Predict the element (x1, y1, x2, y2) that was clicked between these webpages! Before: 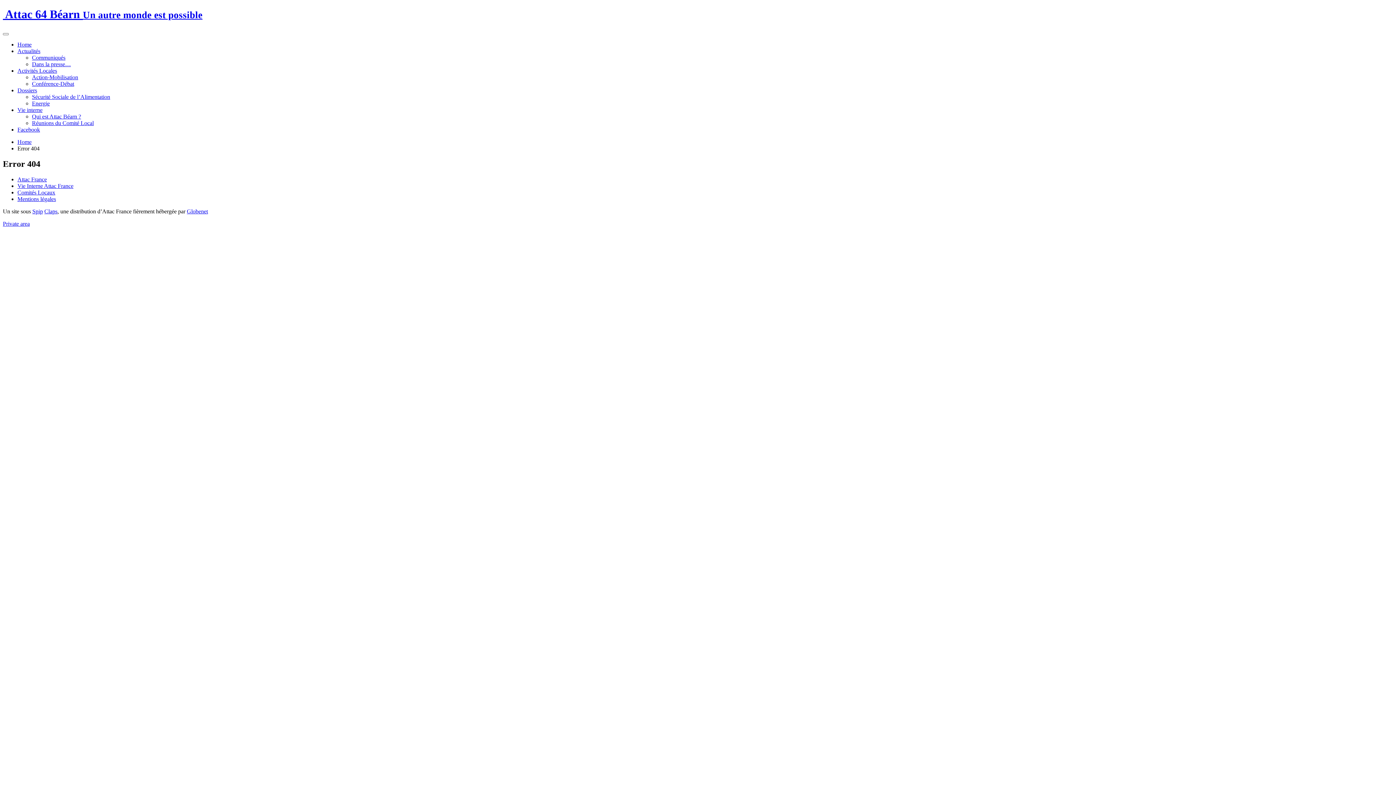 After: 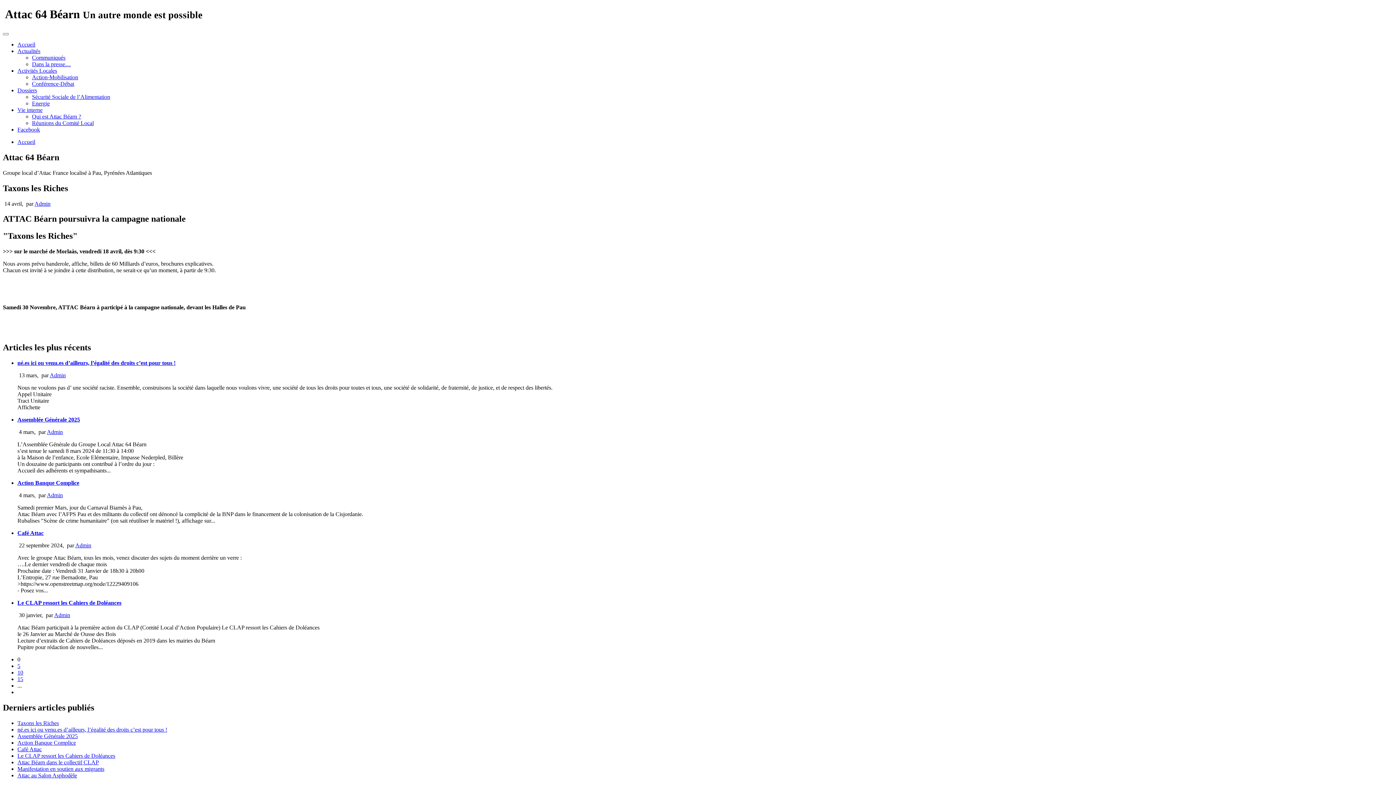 Action: label:  Attac 64 Béarn Un autre monde est possible bbox: (2, 7, 1393, 21)